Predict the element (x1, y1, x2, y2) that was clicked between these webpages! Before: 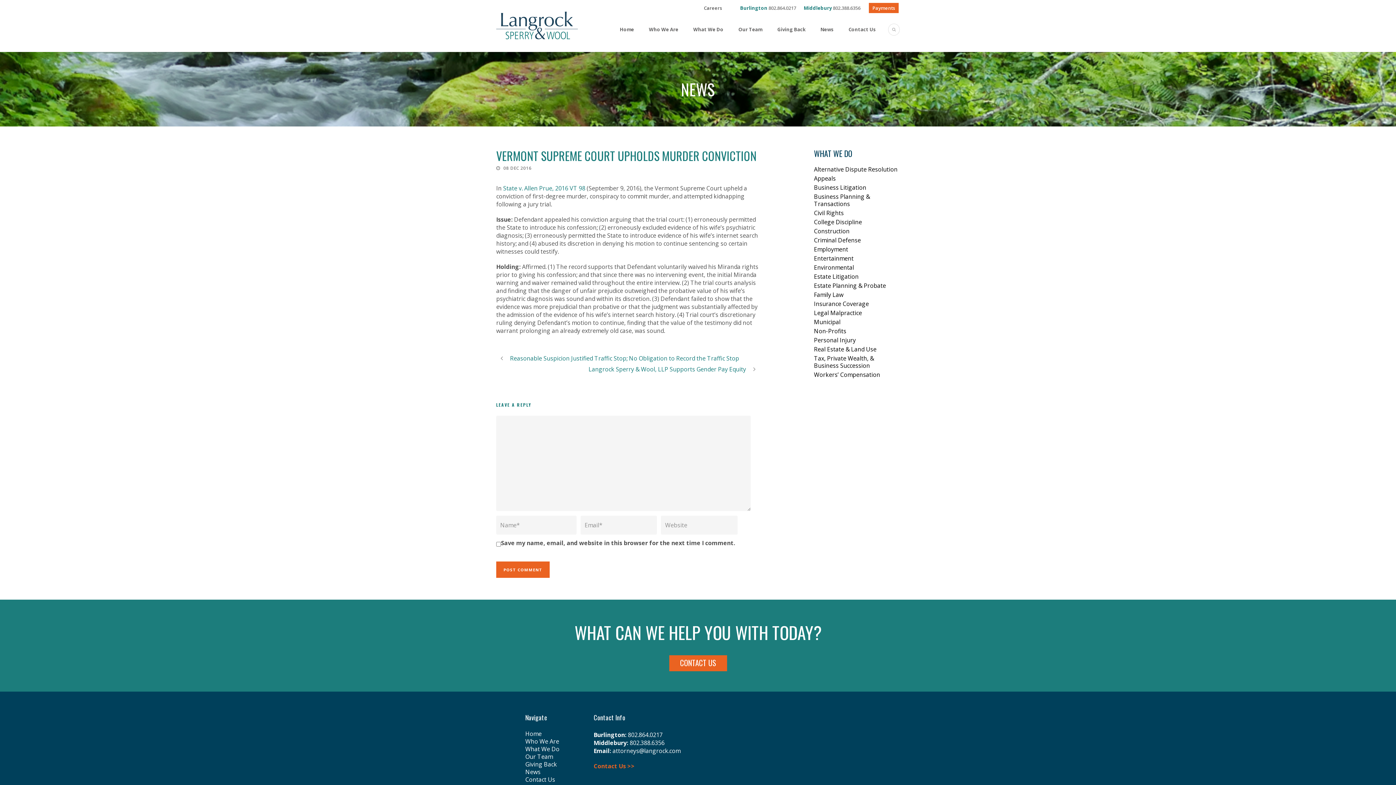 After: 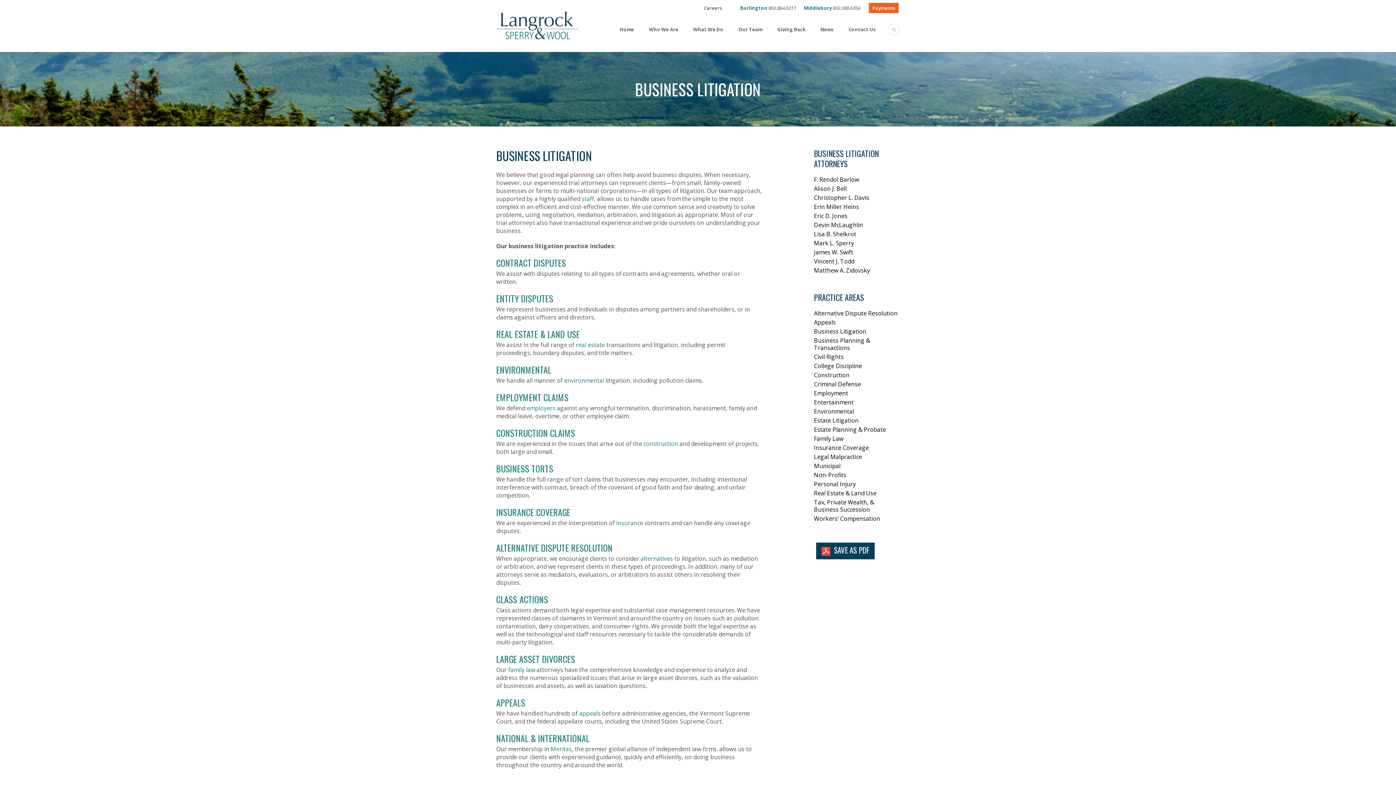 Action: label: Business Litigation bbox: (814, 183, 866, 191)